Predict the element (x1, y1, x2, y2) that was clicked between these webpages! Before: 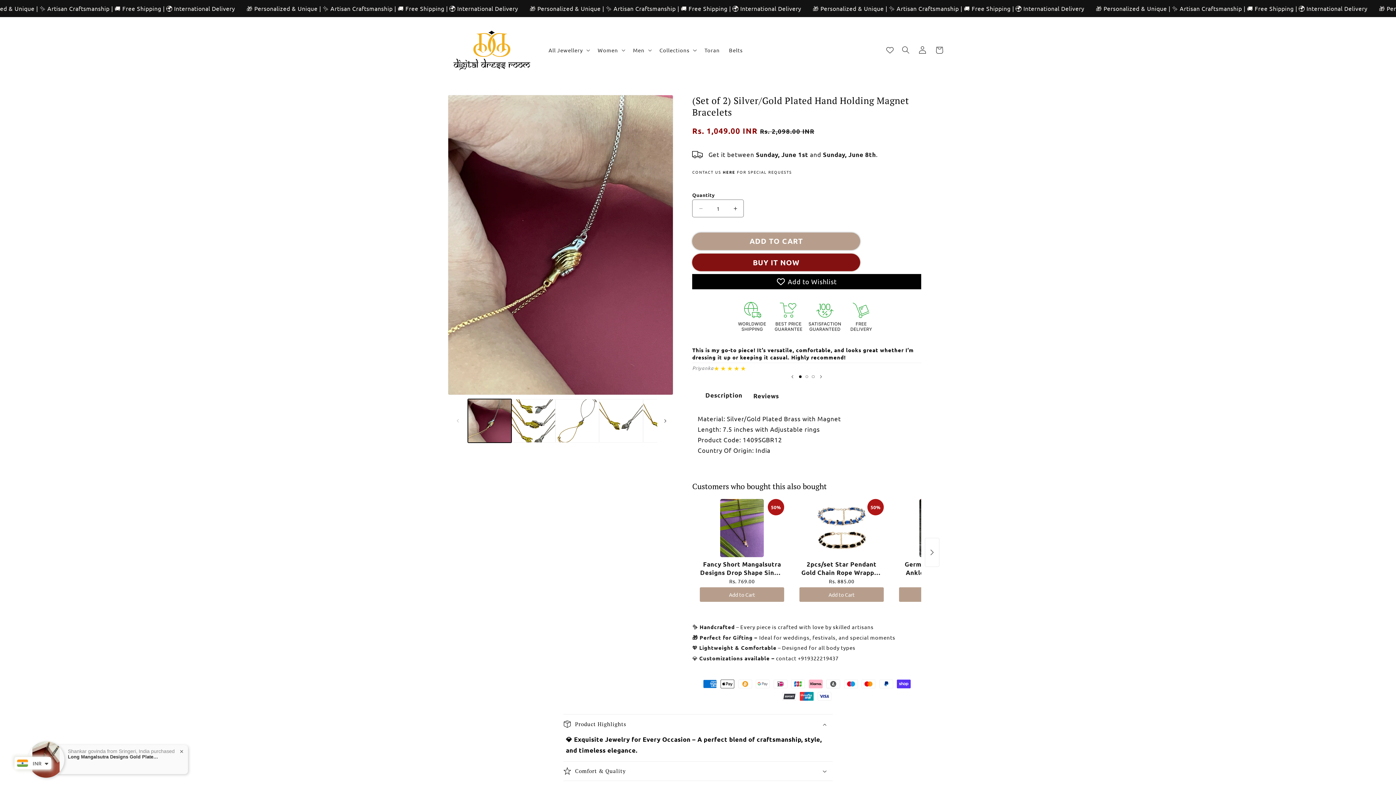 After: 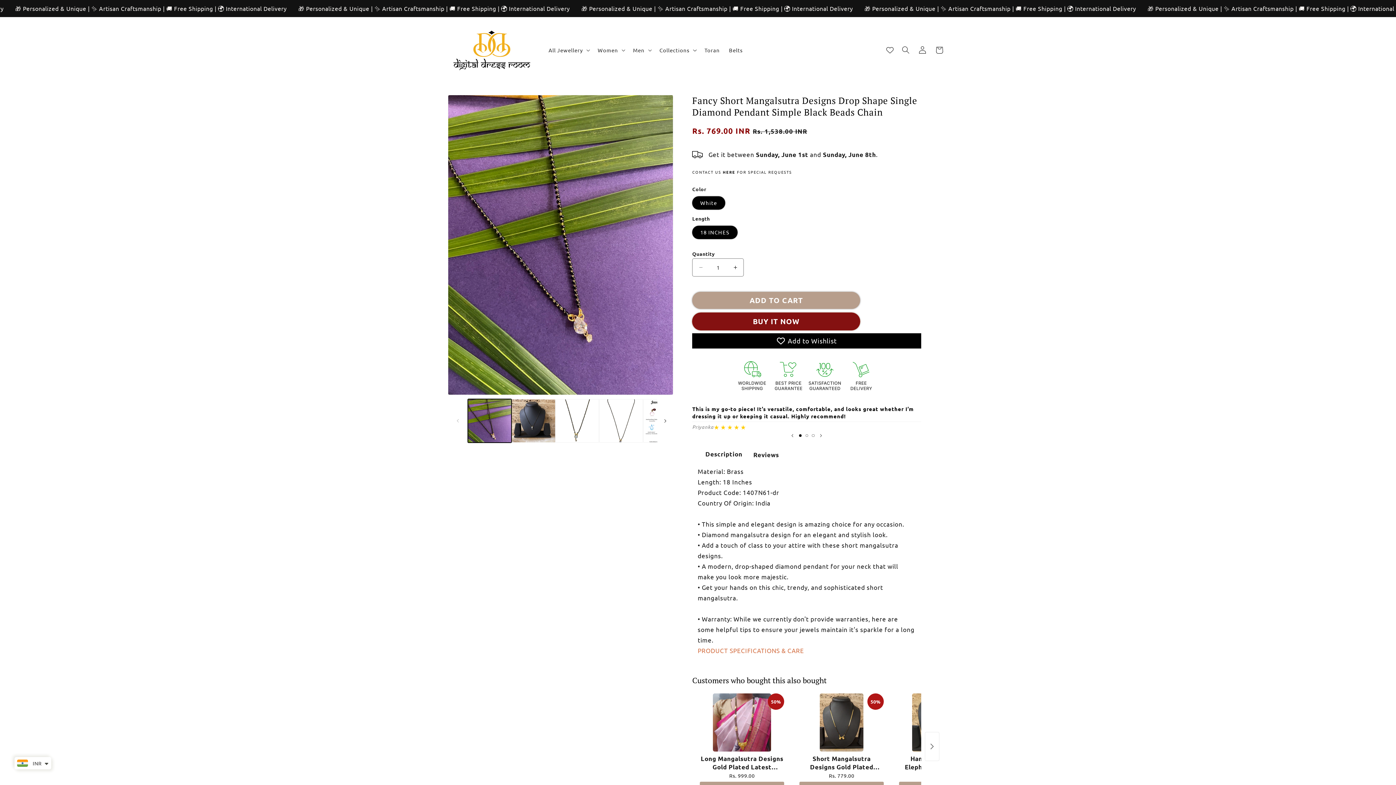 Action: bbox: (700, 499, 784, 557)